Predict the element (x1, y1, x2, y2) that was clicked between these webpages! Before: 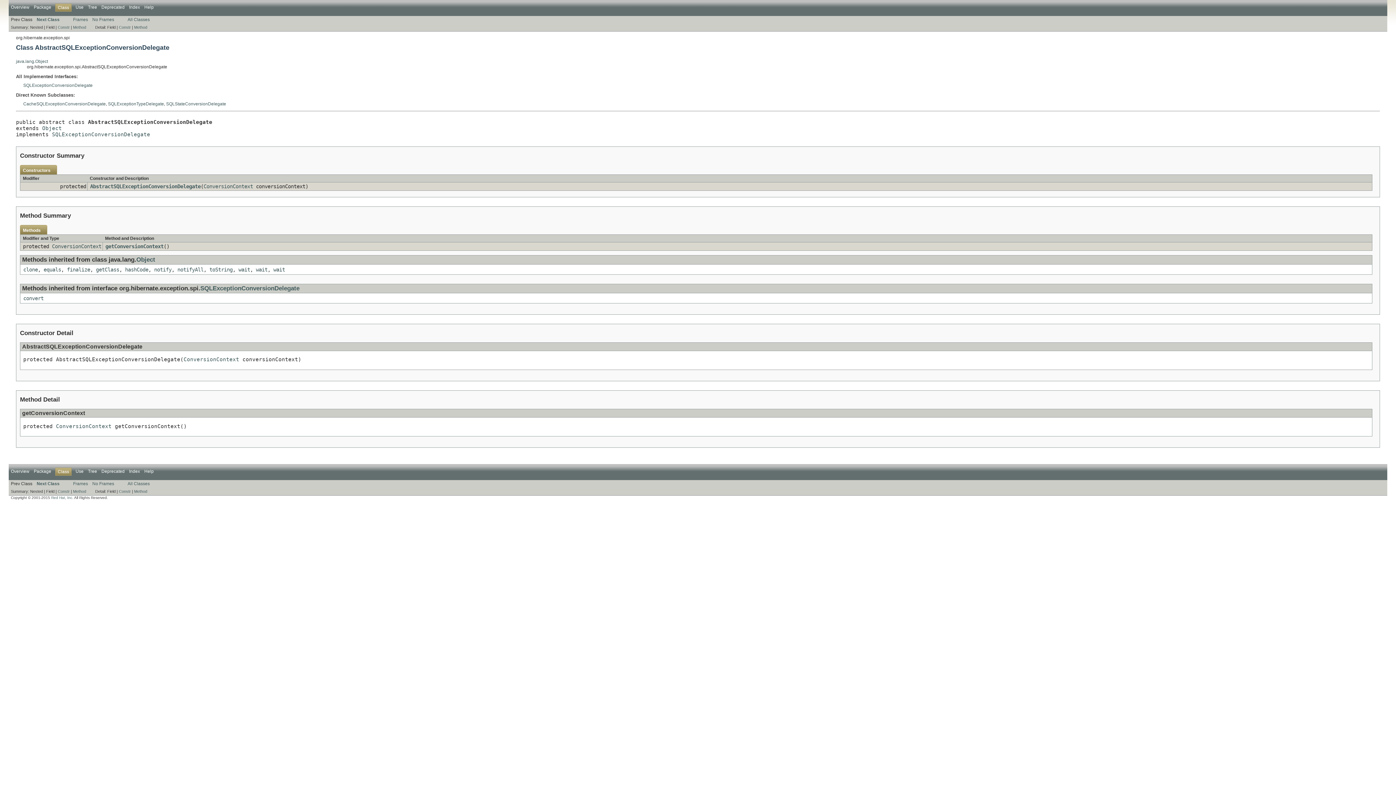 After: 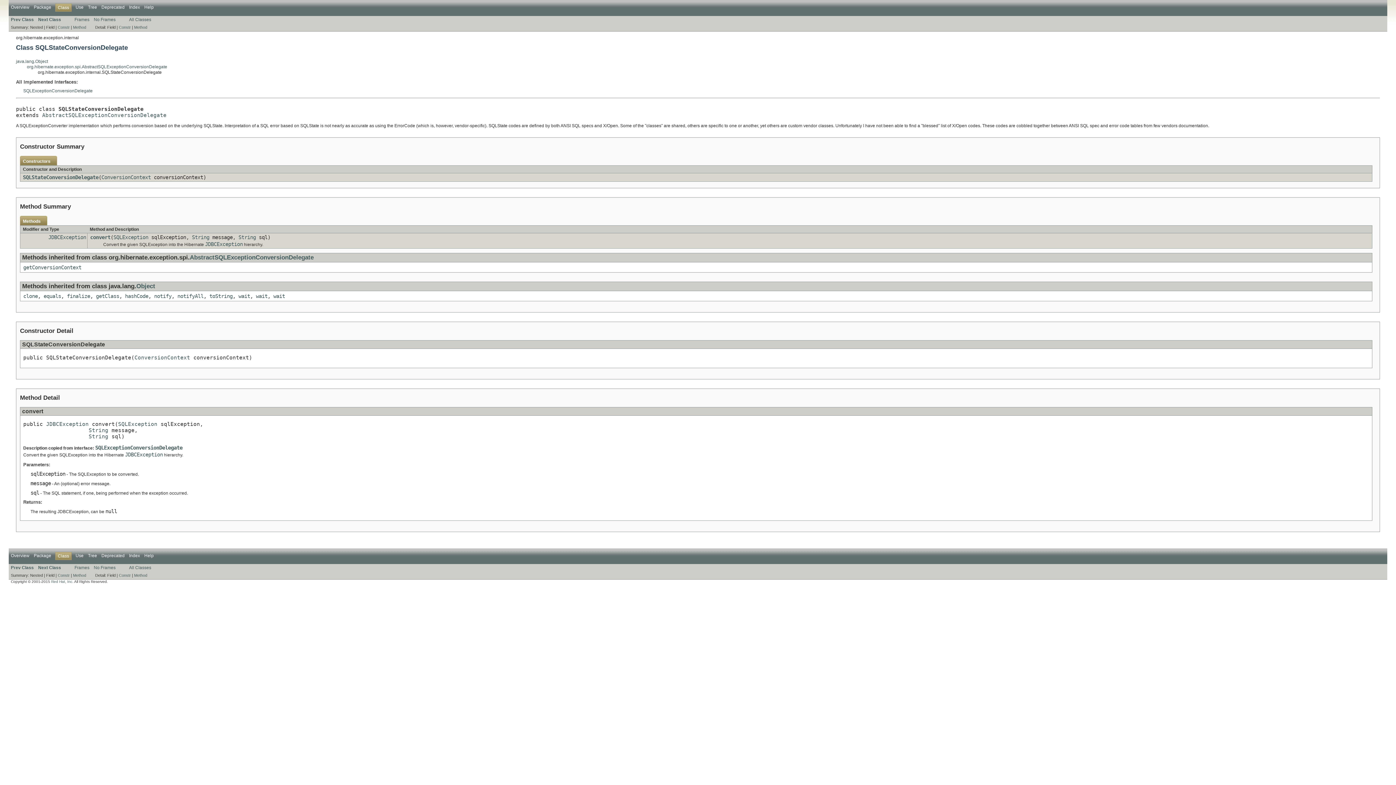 Action: bbox: (166, 101, 226, 106) label: SQLStateConversionDelegate